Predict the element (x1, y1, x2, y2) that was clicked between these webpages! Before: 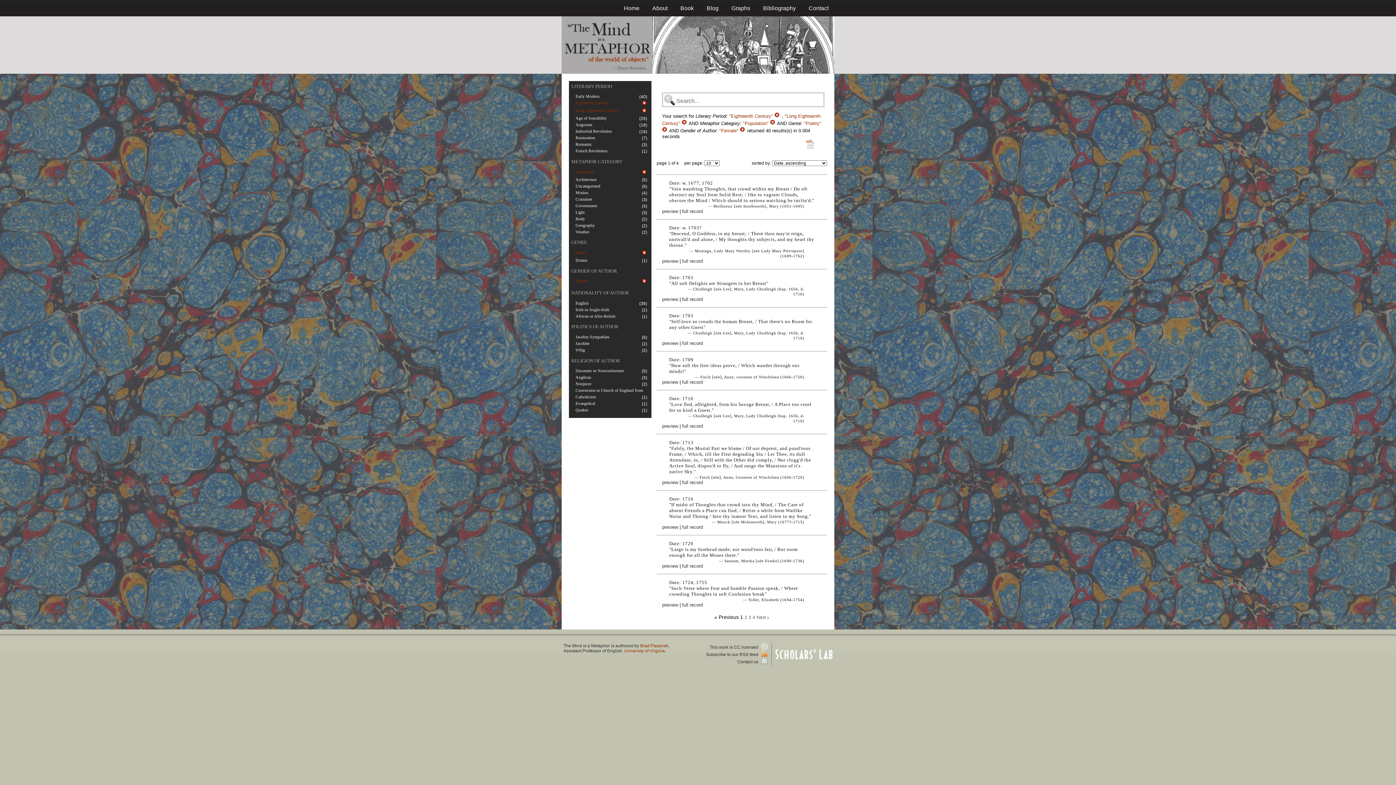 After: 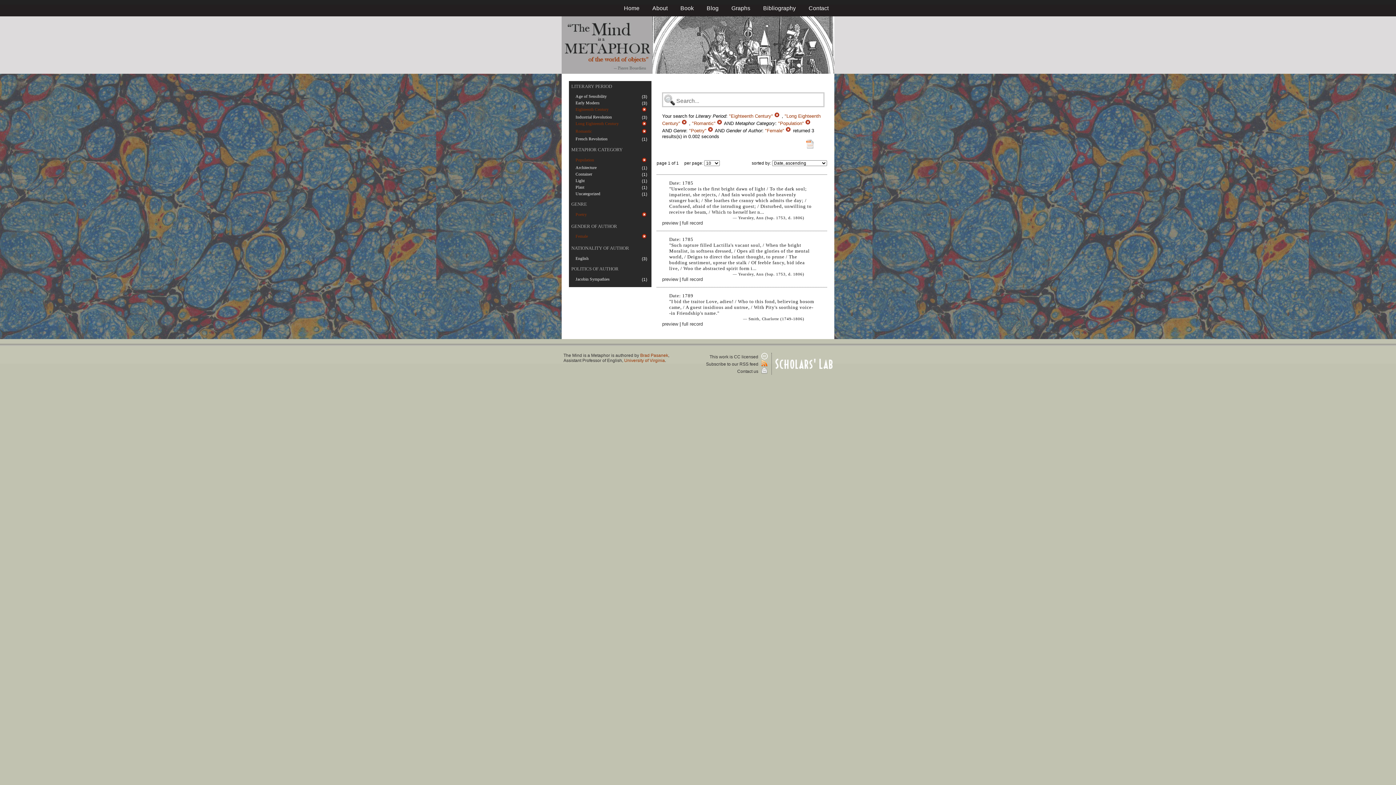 Action: bbox: (575, 142, 592, 146) label: Romantic